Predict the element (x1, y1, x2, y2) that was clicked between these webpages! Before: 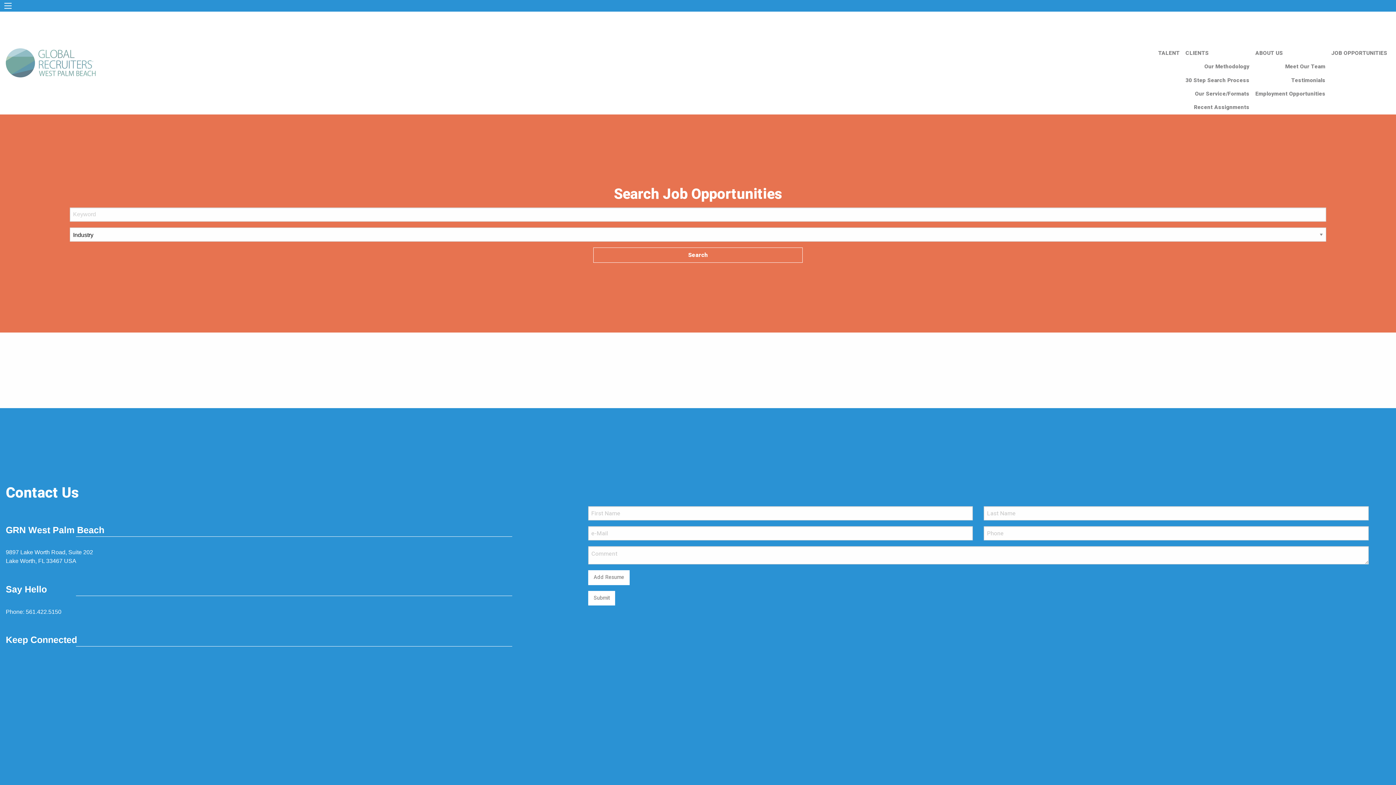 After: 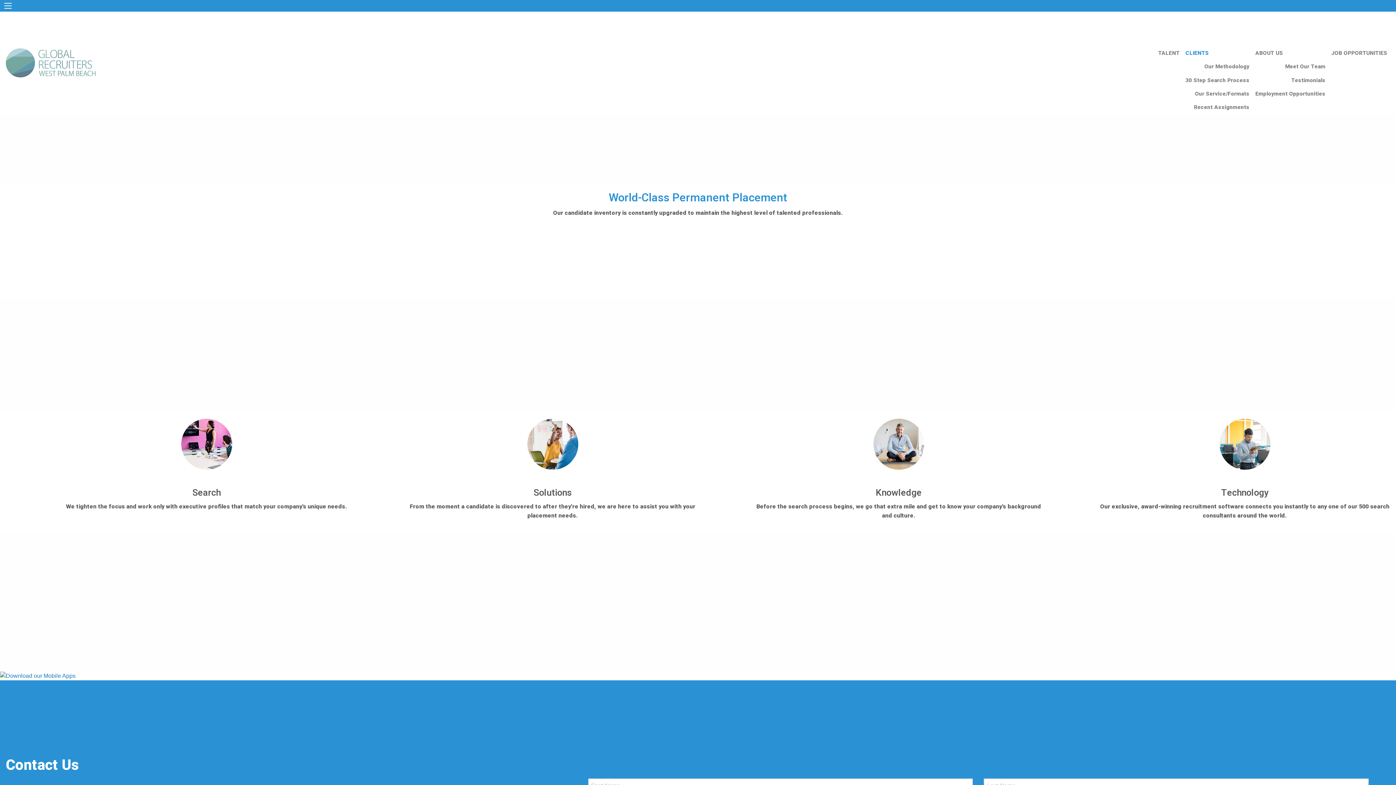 Action: label: CLIENTS bbox: (1185, 46, 1255, 60)